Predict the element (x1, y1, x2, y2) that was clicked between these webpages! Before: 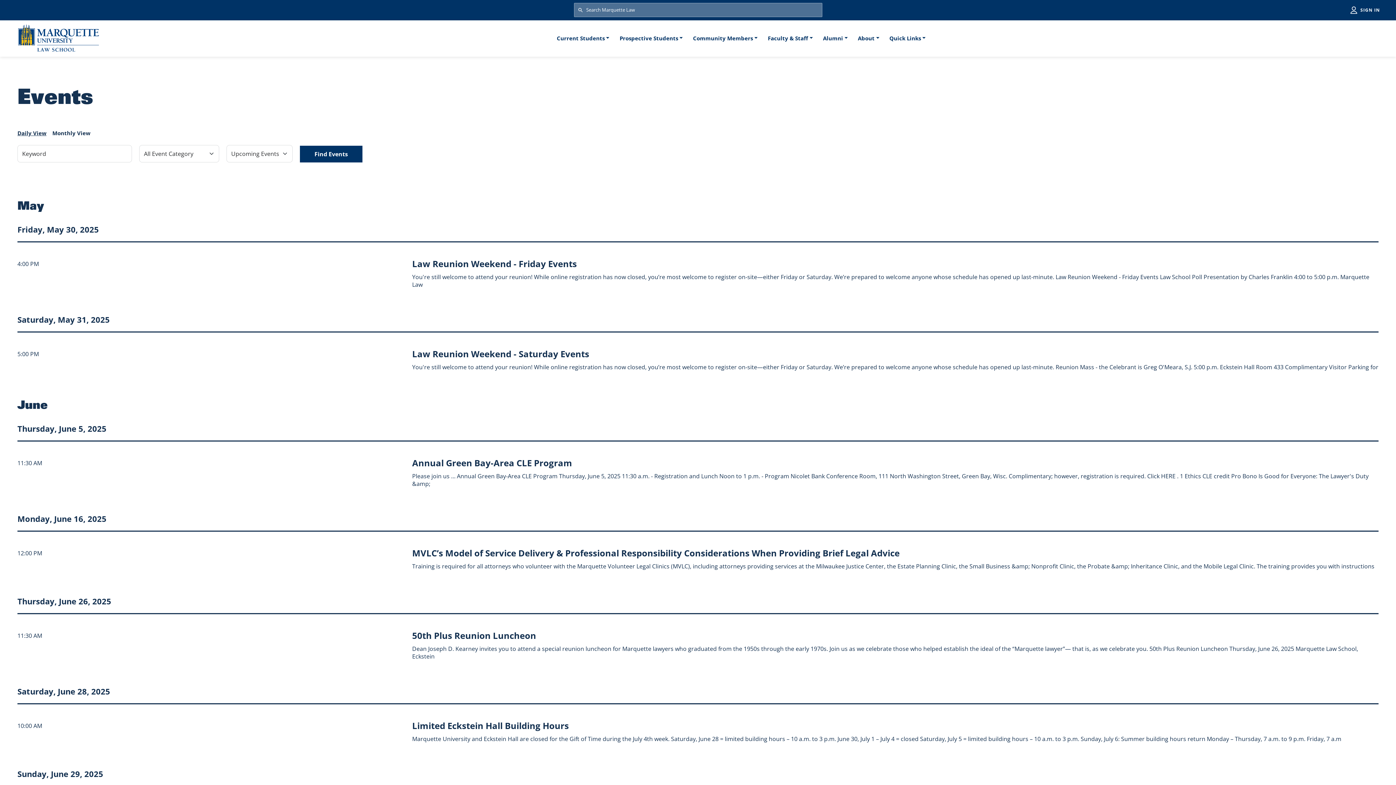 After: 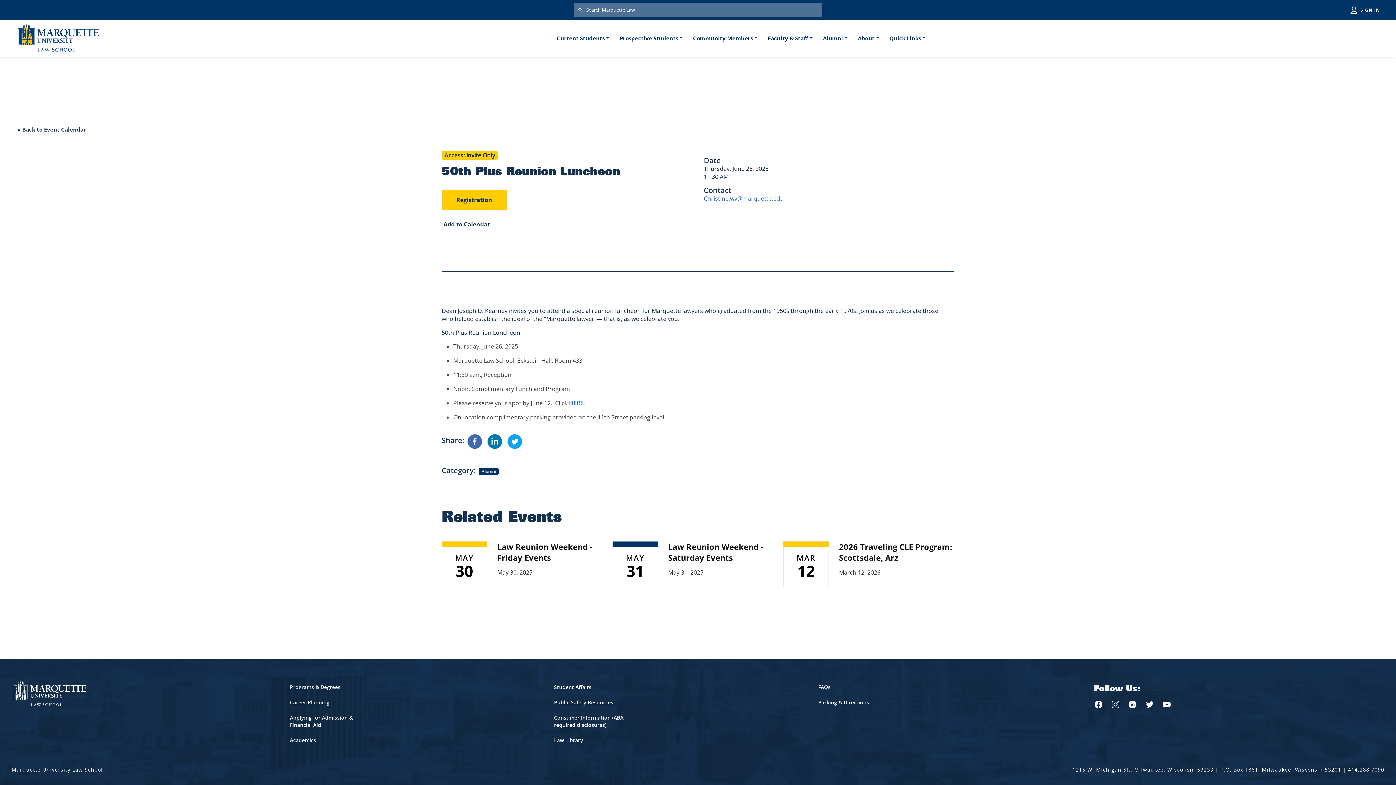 Action: label: Learn more about 50th Plus Reunion Luncheon event on June 26, 2025 bbox: (412, 629, 536, 641)